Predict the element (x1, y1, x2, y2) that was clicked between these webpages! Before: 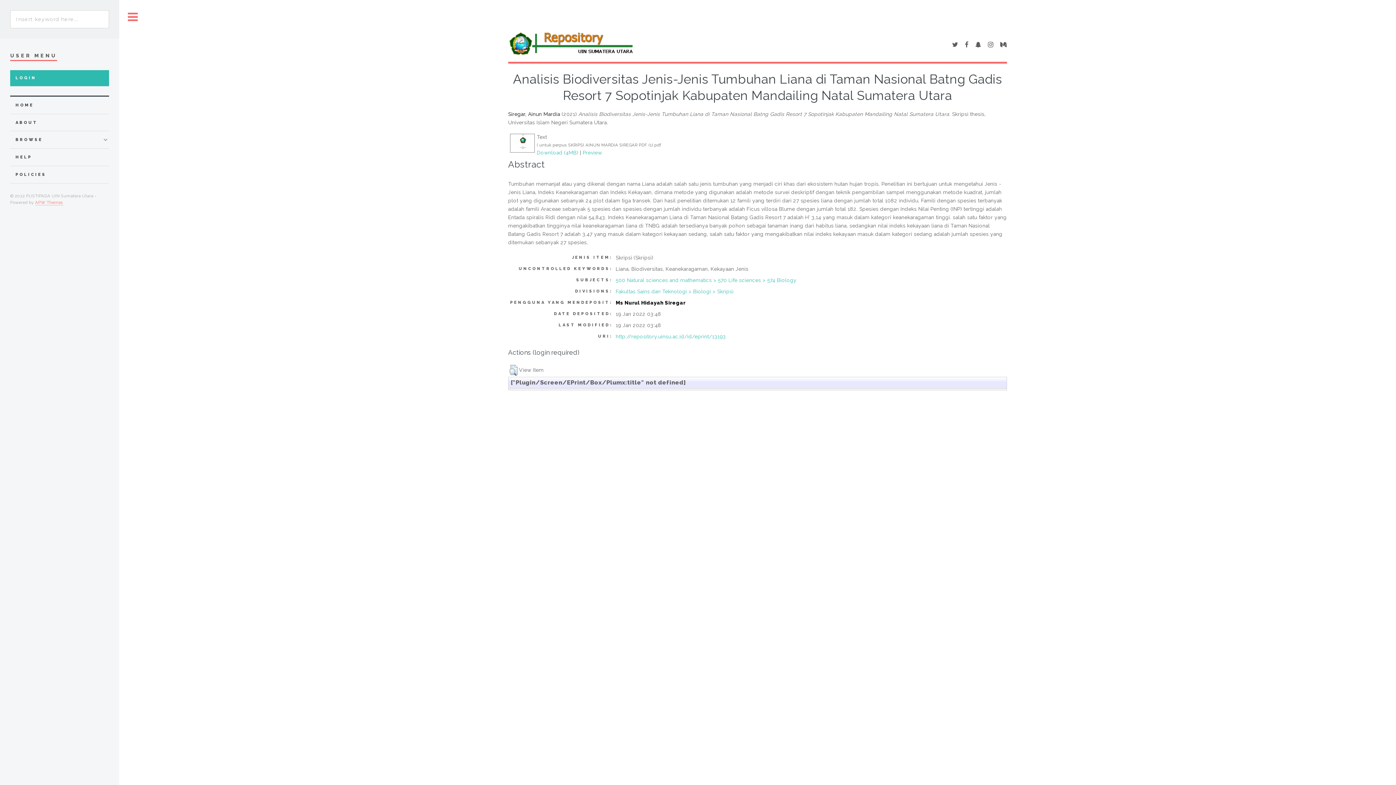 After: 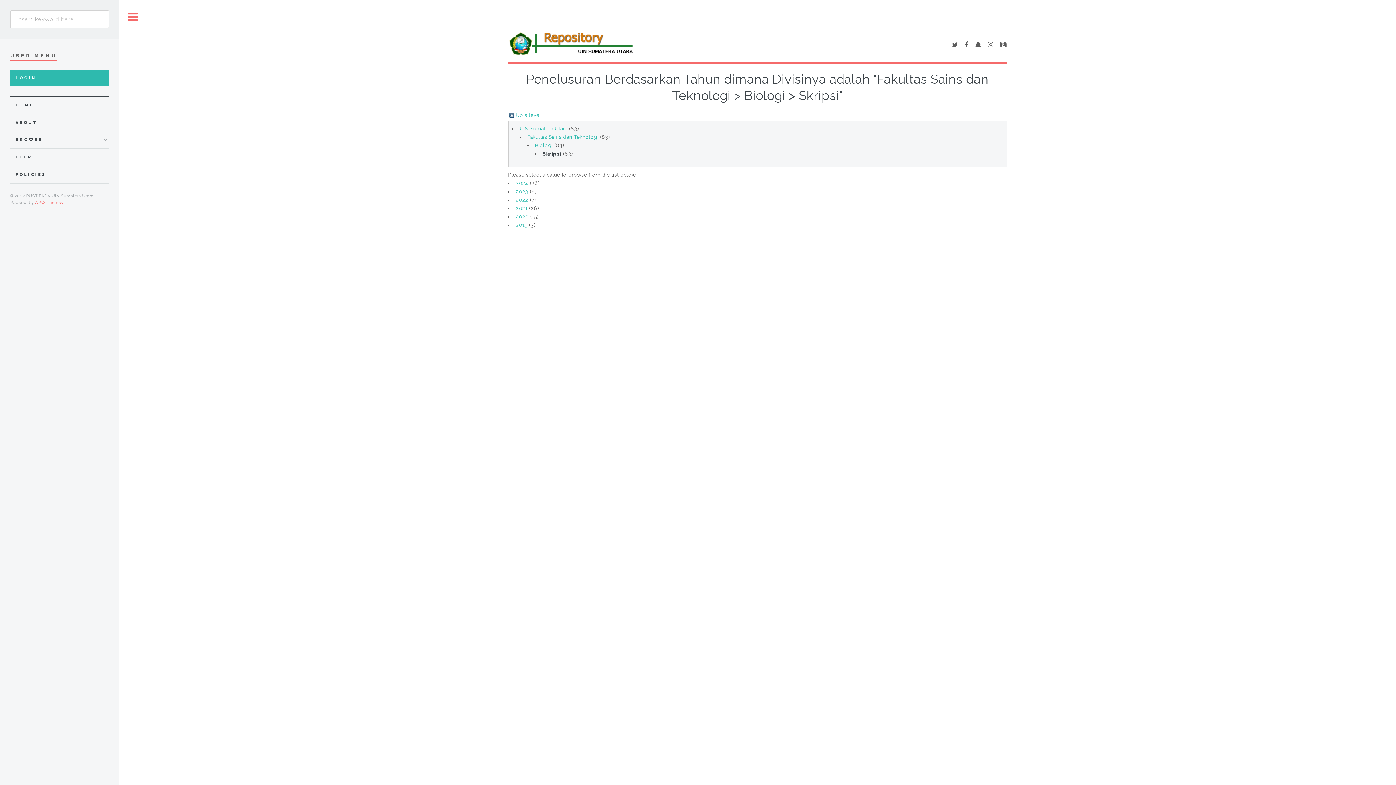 Action: label: Fakultas Sains dan Teknologi > Biologi > Skripsi bbox: (615, 288, 733, 294)